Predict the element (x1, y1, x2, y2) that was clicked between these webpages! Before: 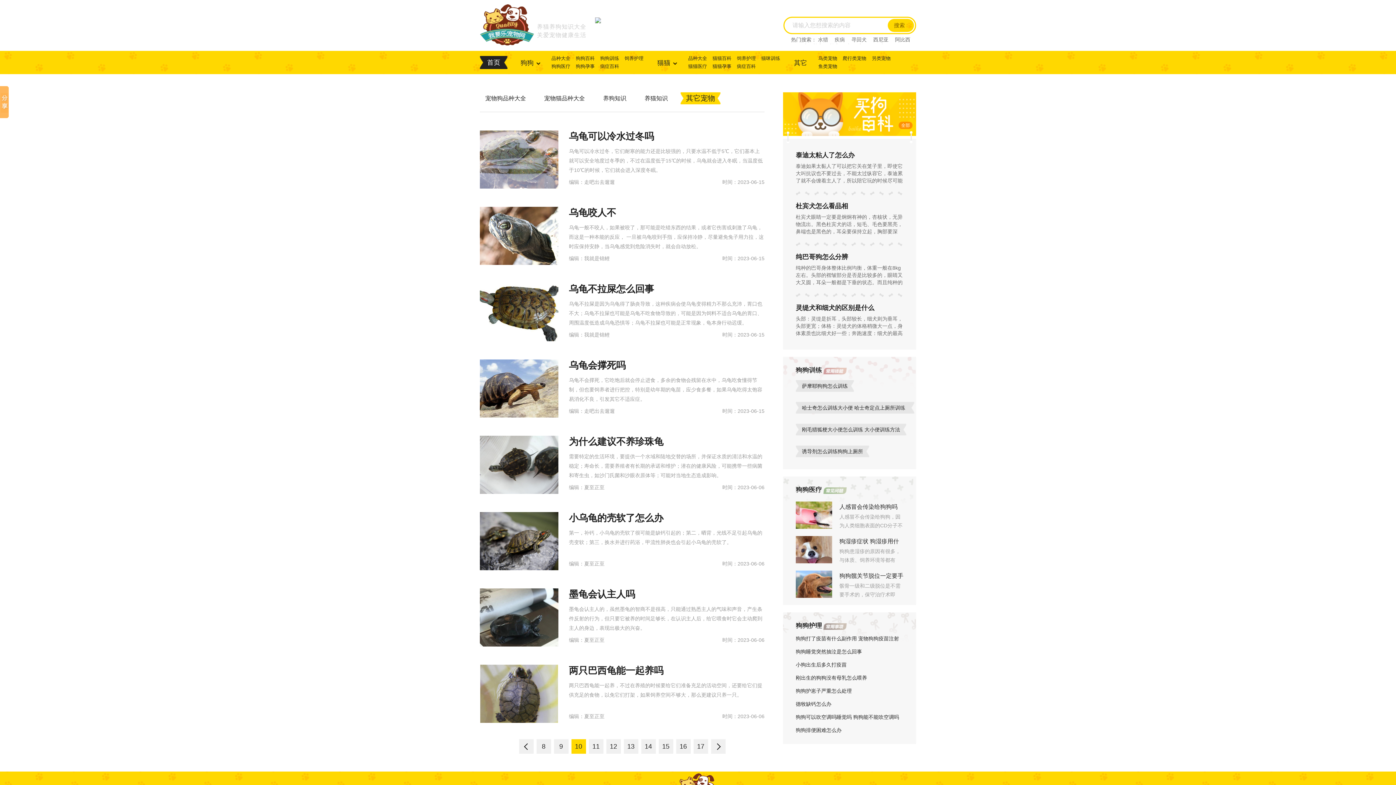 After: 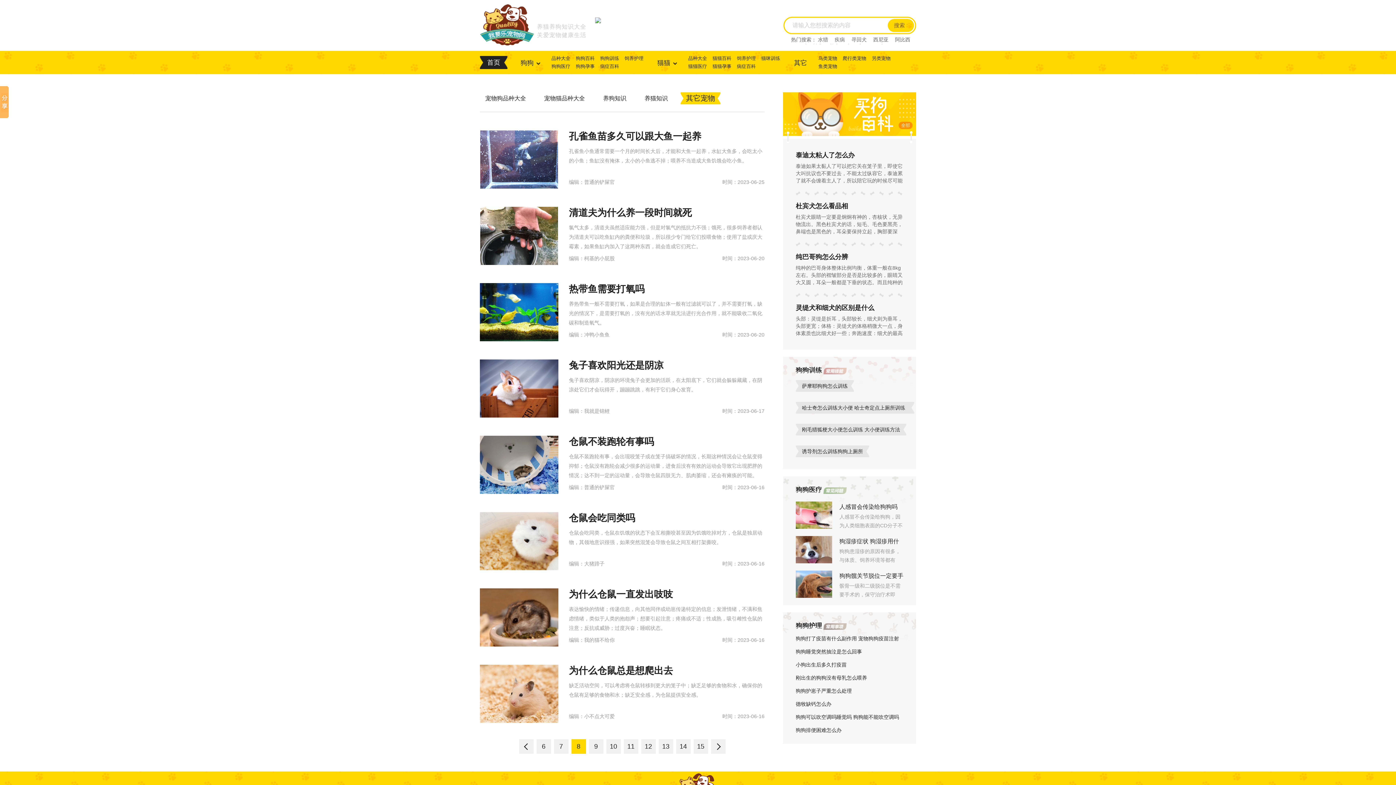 Action: label: 8 bbox: (536, 739, 551, 754)